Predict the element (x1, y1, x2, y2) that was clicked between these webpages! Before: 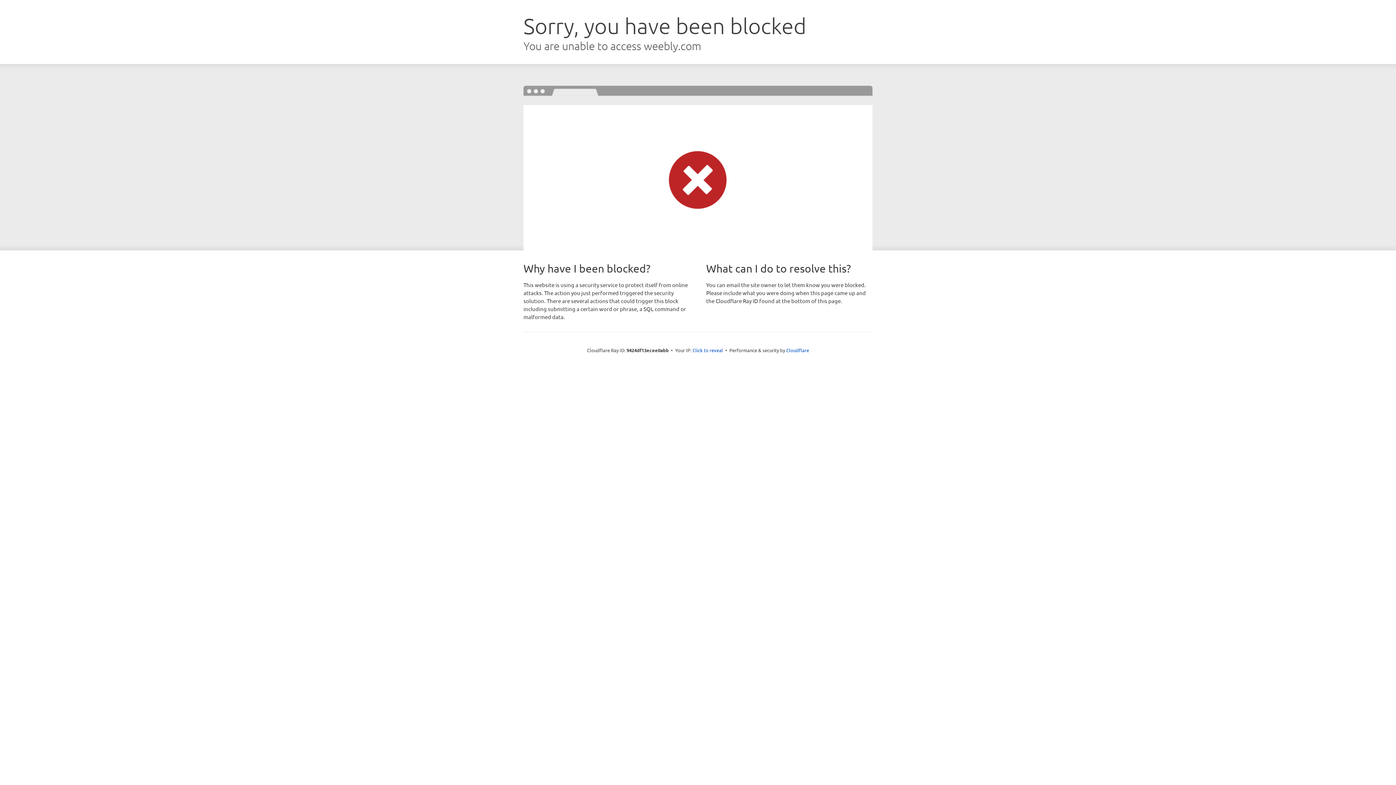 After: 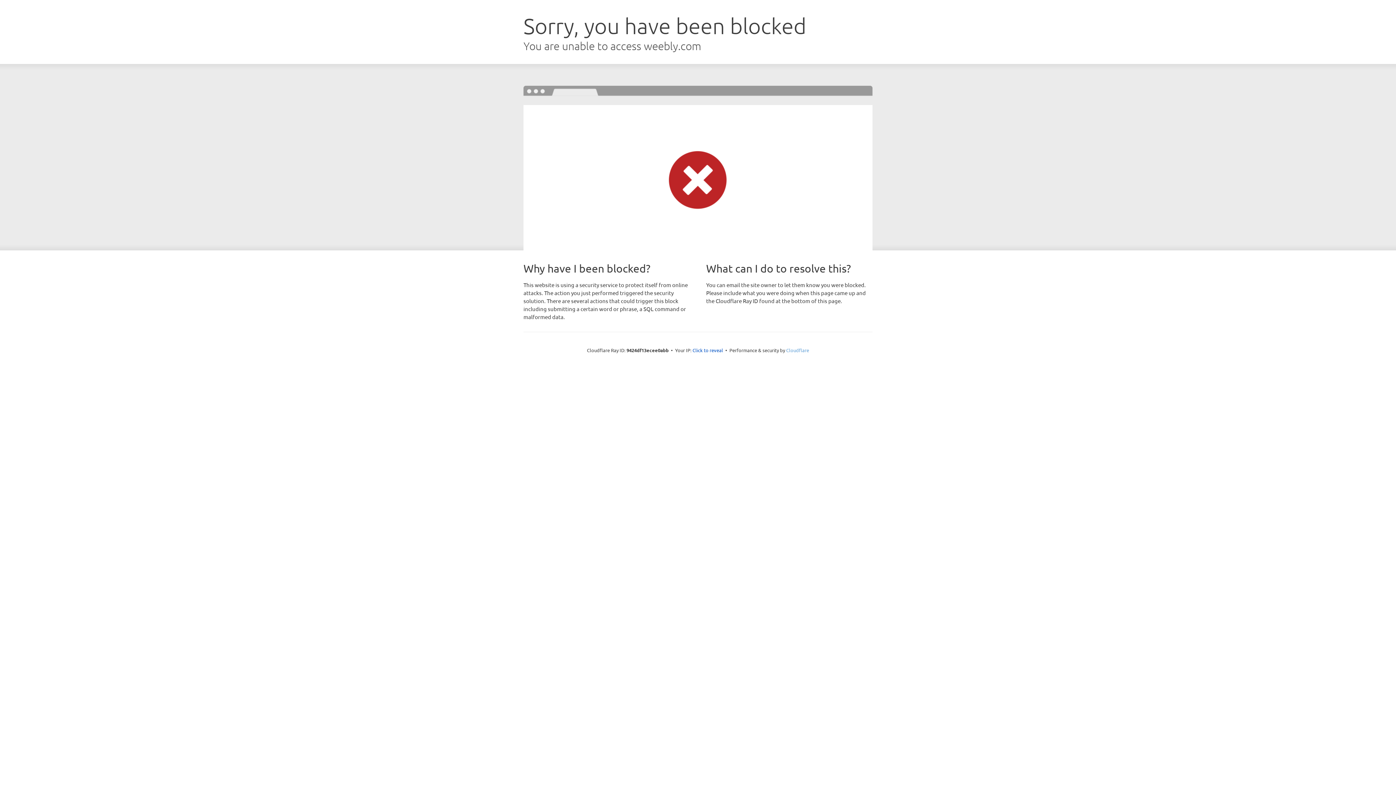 Action: label: Cloudflare bbox: (786, 347, 809, 353)